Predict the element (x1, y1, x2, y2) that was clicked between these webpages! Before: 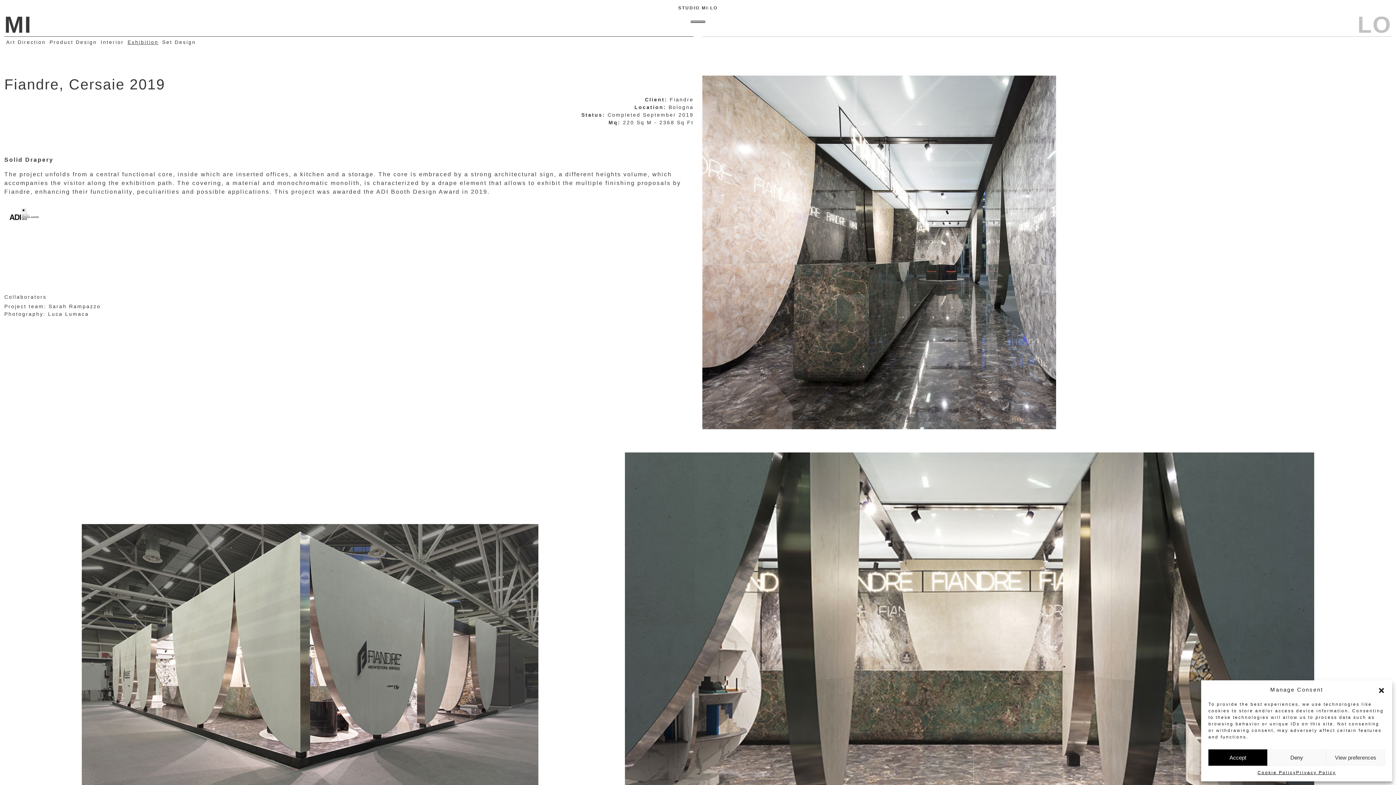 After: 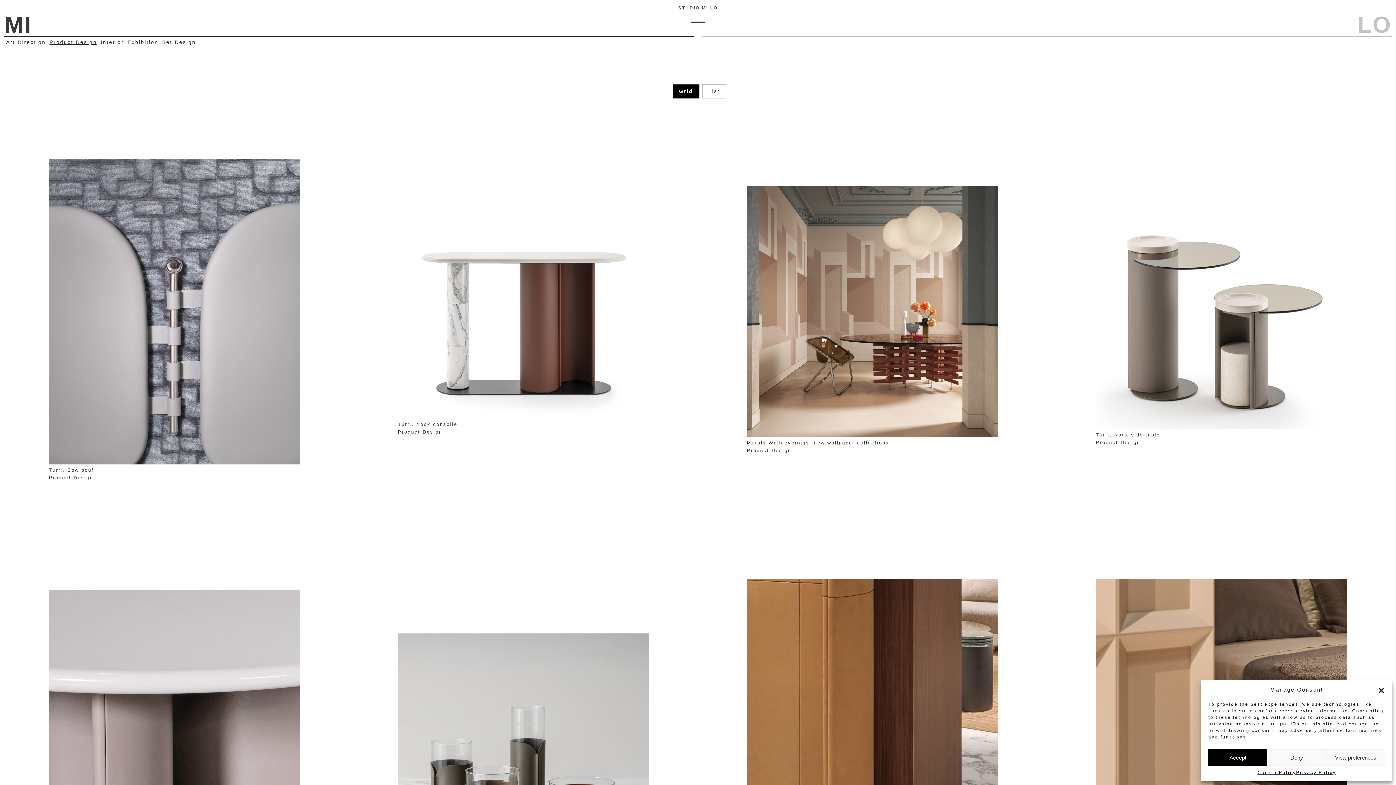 Action: bbox: (47, 37, 98, 46) label: Product Design